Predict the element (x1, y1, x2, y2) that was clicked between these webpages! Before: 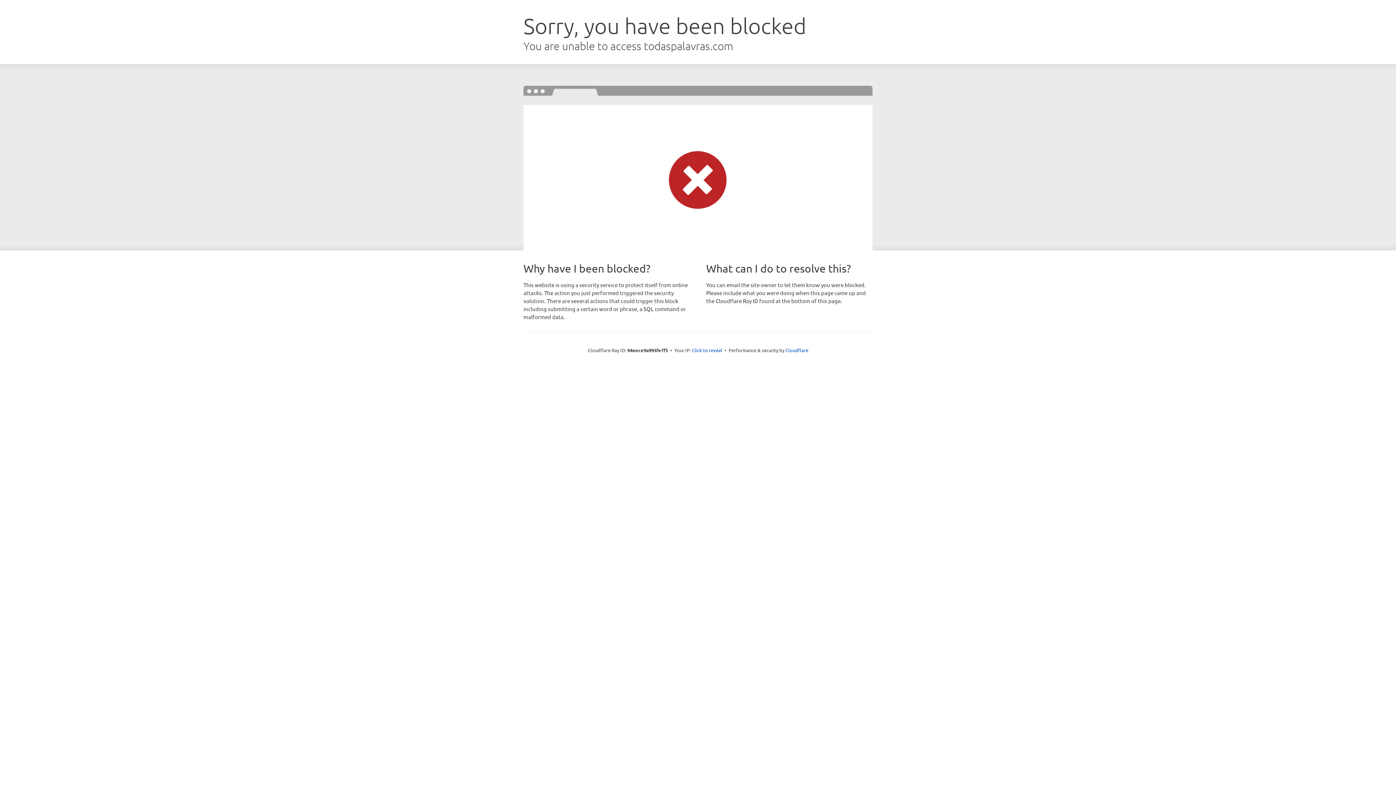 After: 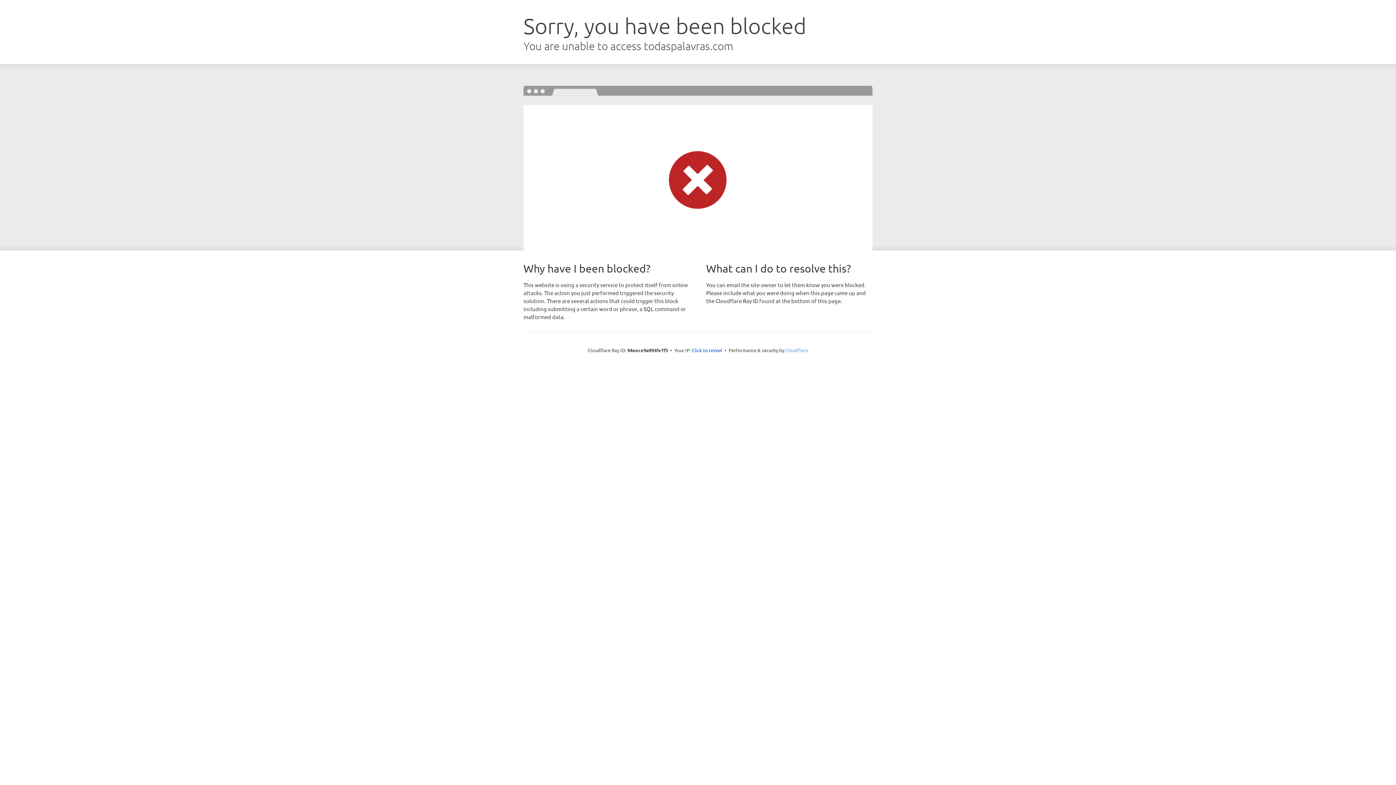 Action: label: Cloudflare bbox: (785, 347, 808, 353)